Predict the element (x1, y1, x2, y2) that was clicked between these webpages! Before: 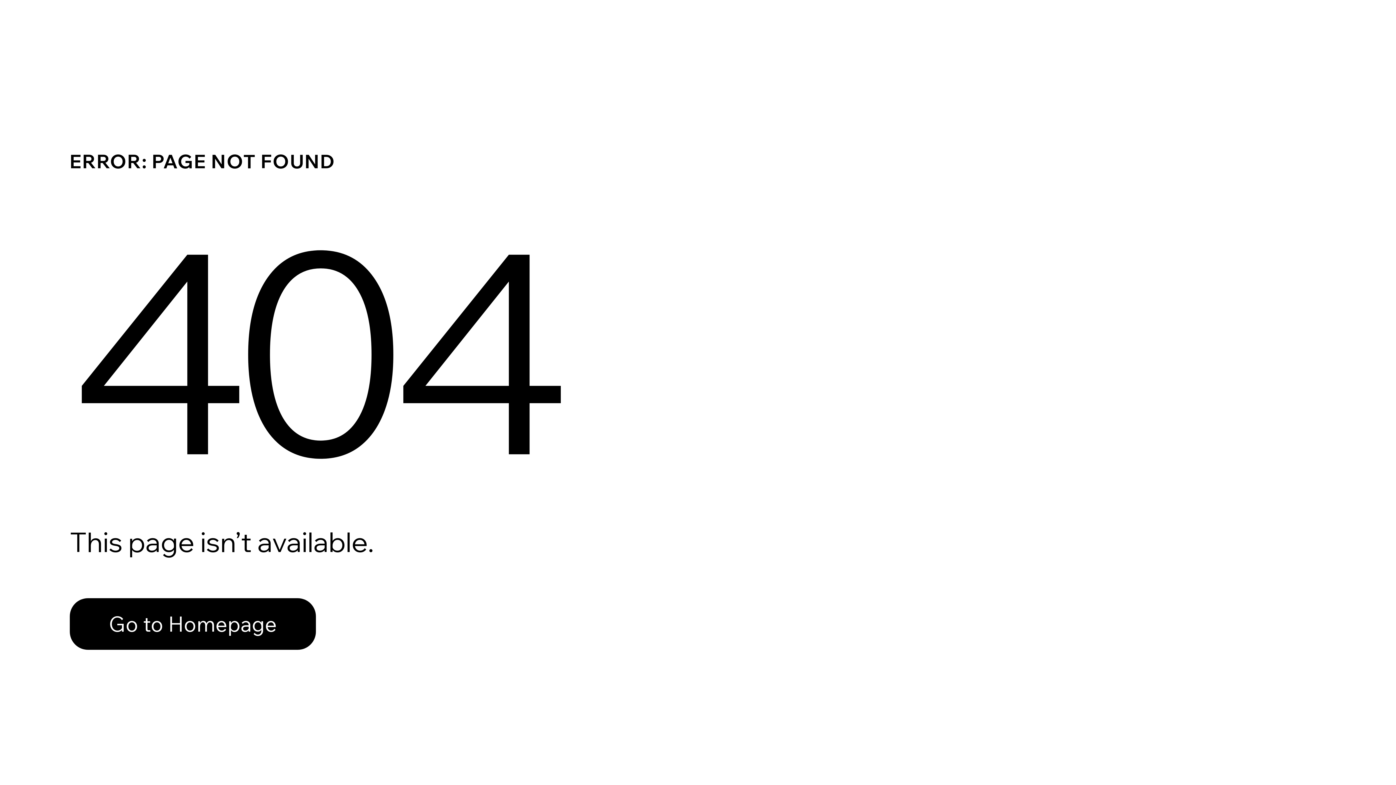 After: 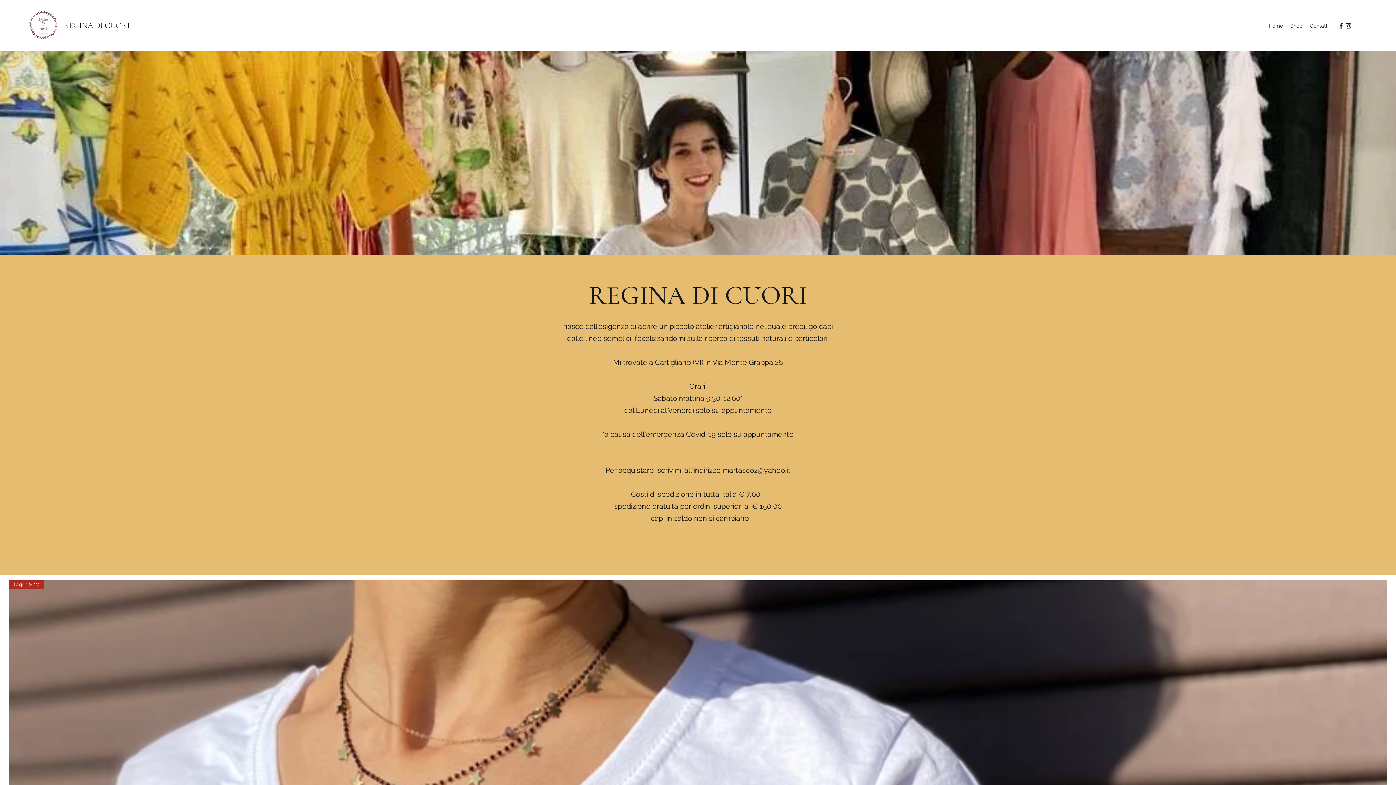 Action: bbox: (69, 582, 768, 659) label: Go to Homepage